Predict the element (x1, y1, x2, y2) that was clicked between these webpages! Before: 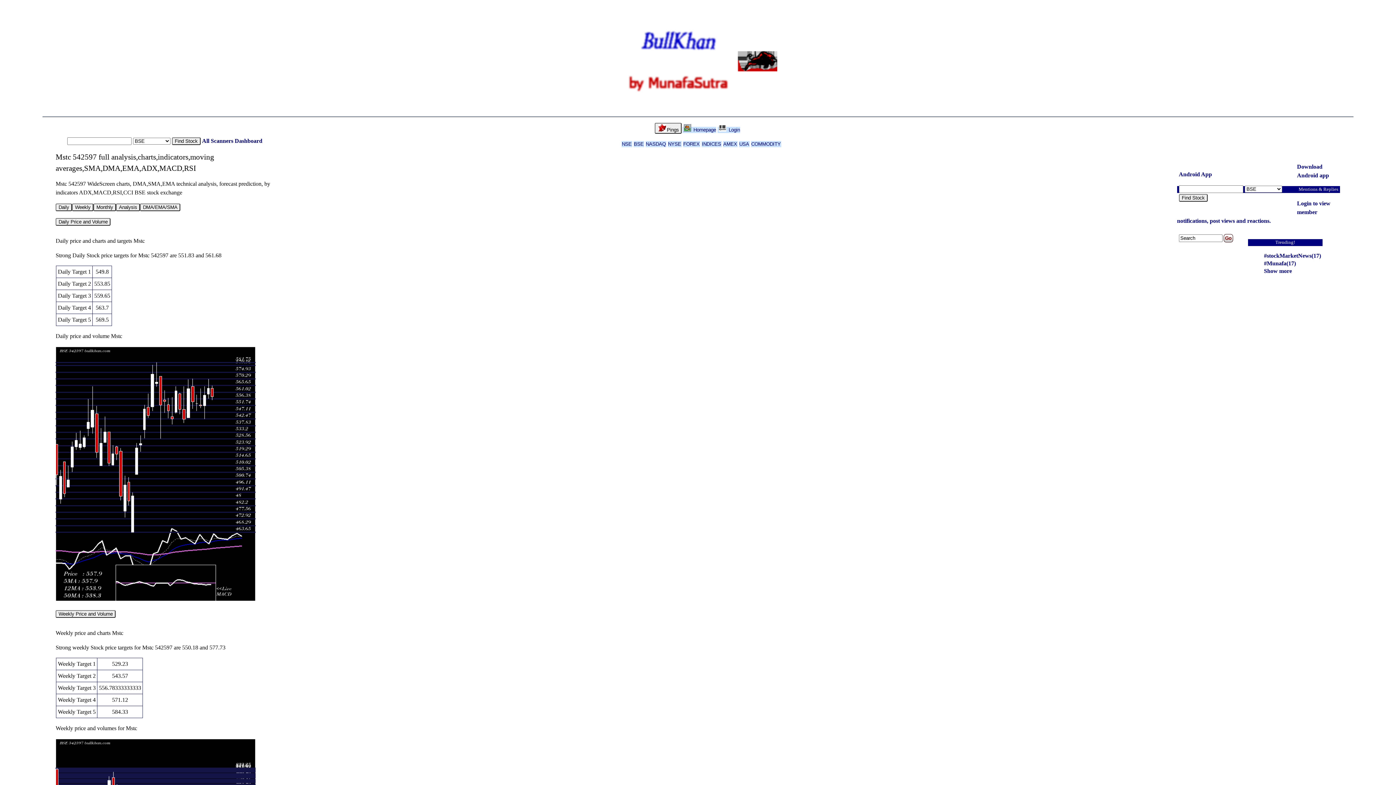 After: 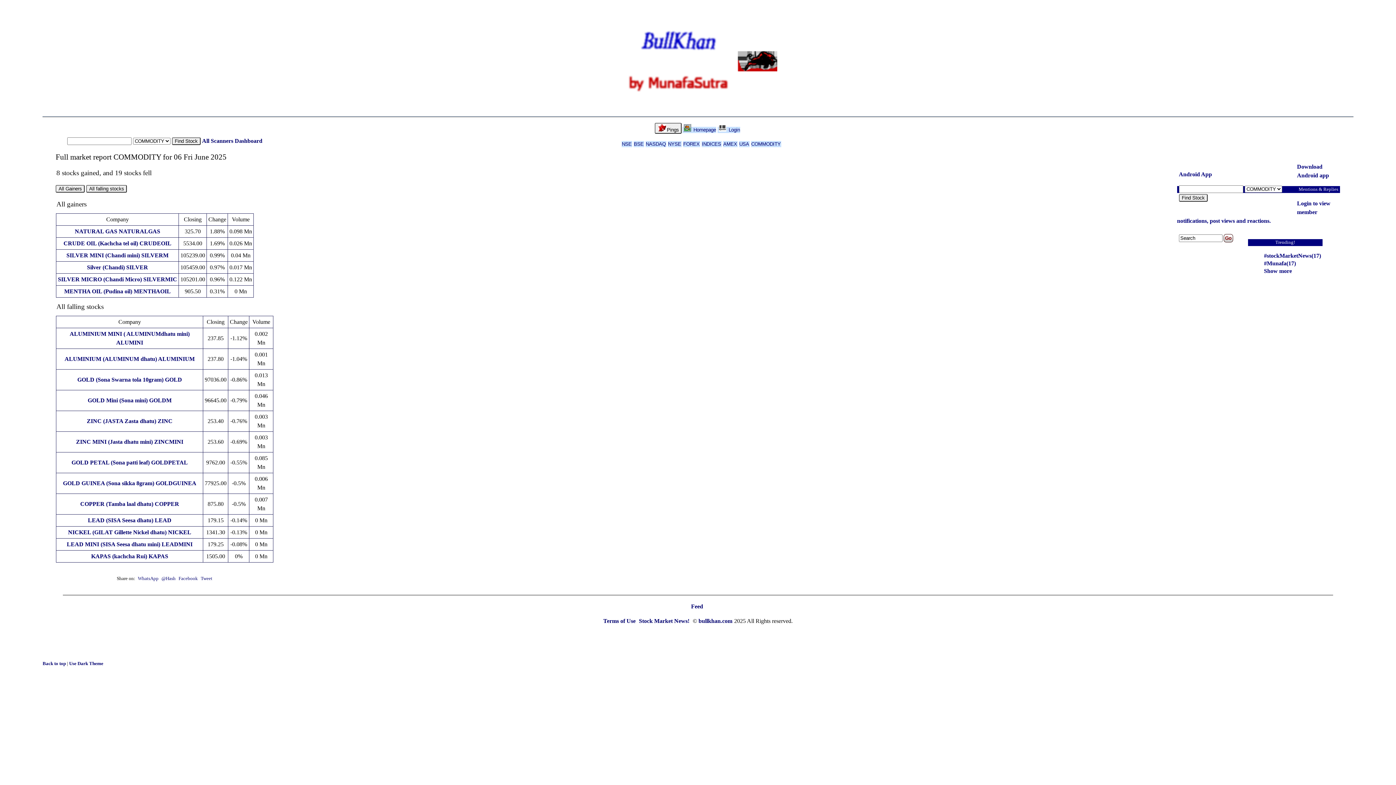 Action: label: COMMODITY bbox: (751, 140, 781, 147)